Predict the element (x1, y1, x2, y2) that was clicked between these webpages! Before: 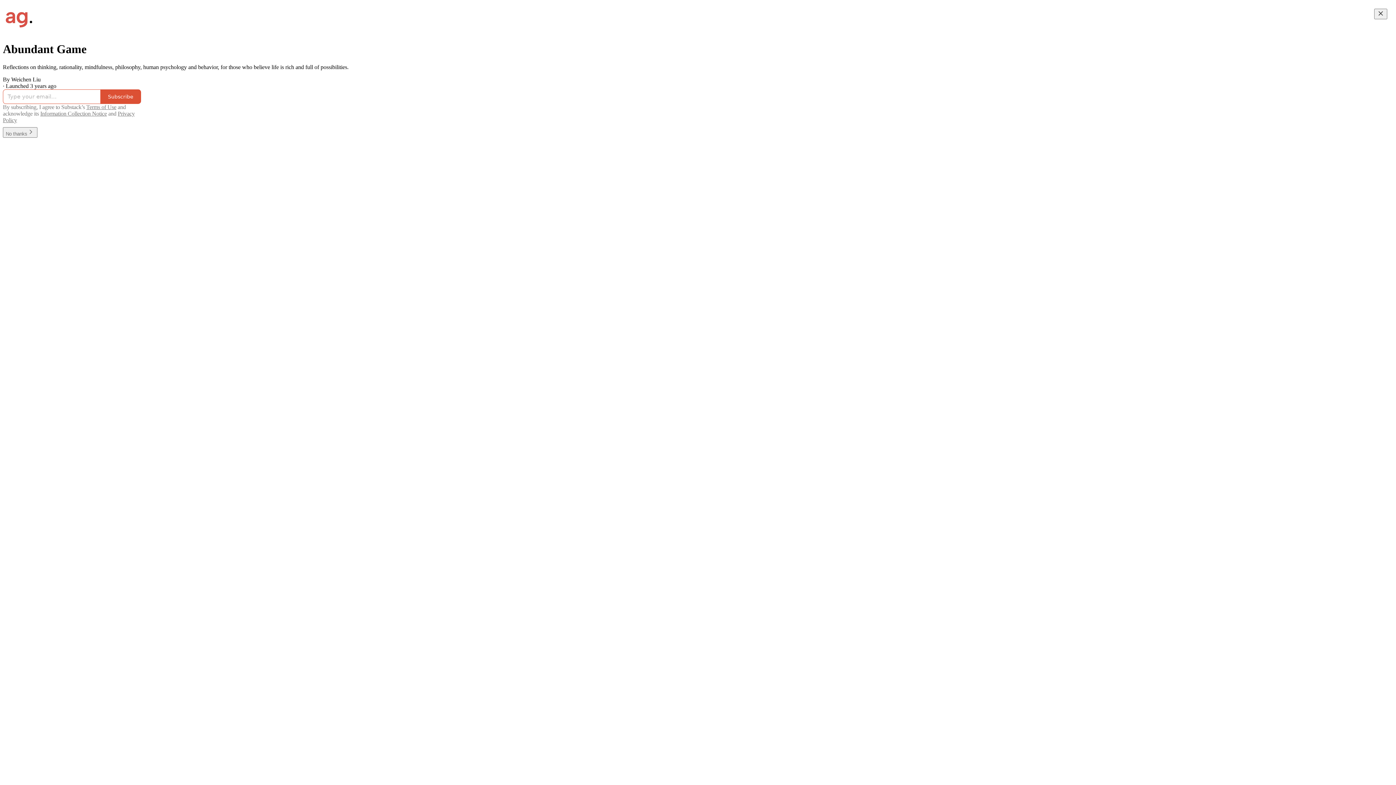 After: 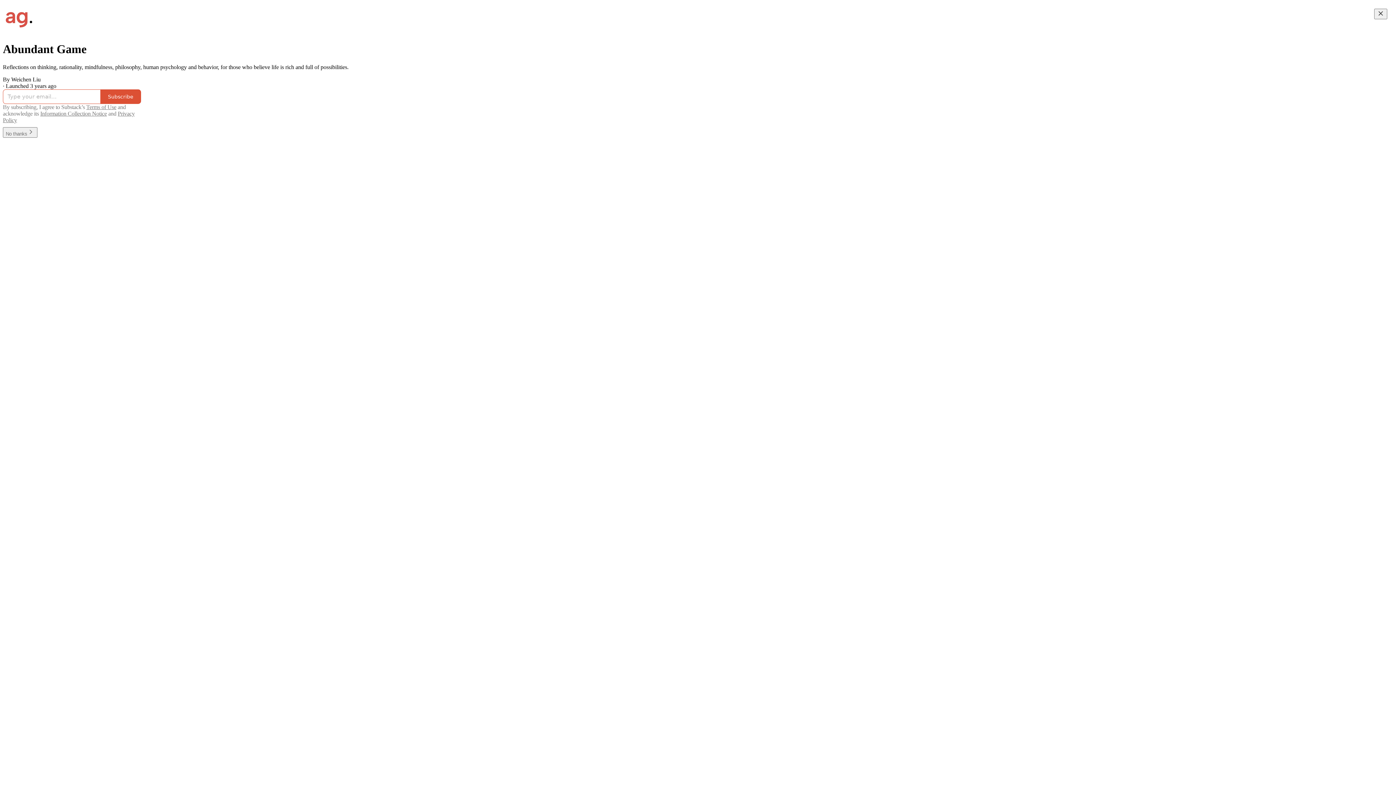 Action: bbox: (86, 103, 116, 110) label: Terms of Use